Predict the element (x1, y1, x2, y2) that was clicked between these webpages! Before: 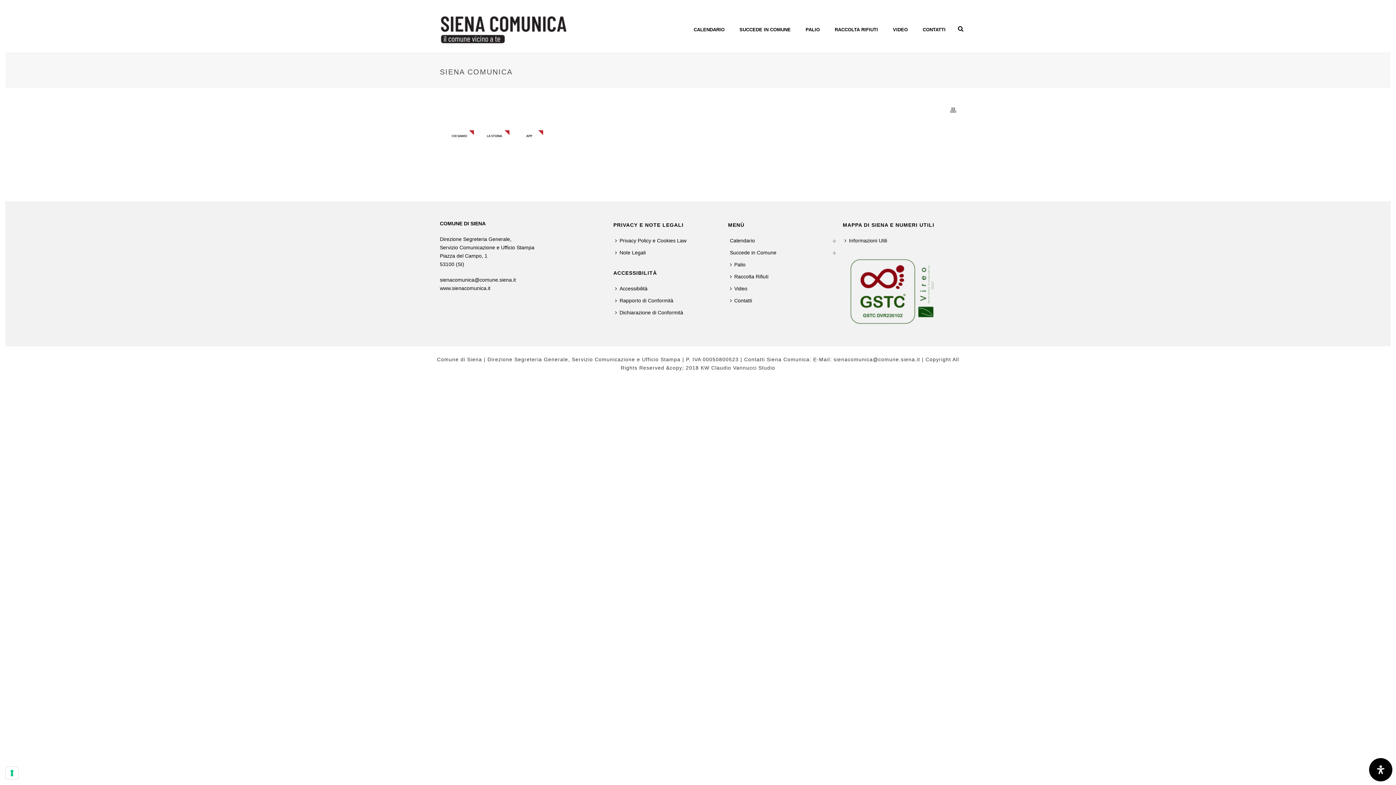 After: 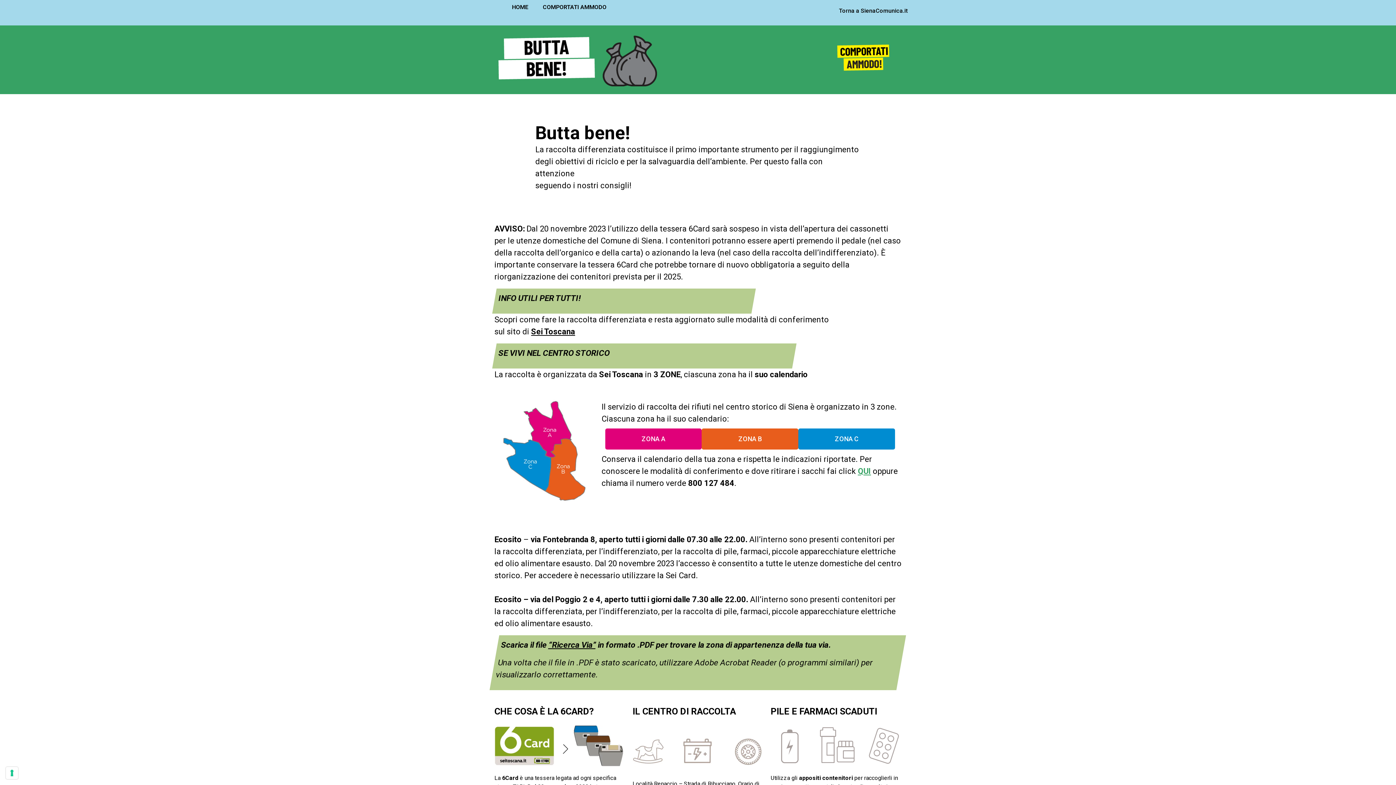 Action: bbox: (728, 270, 774, 282) label: Raccolta Rifiuti